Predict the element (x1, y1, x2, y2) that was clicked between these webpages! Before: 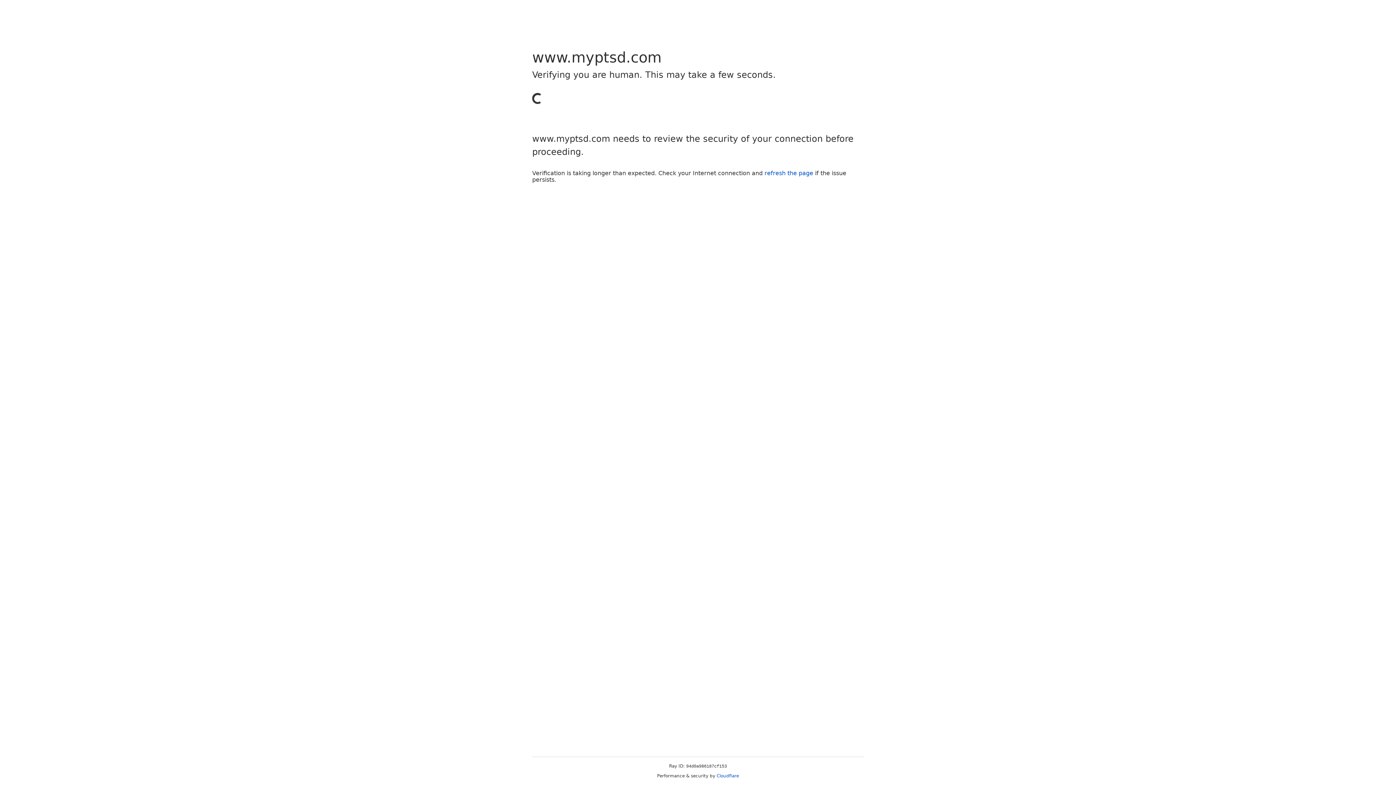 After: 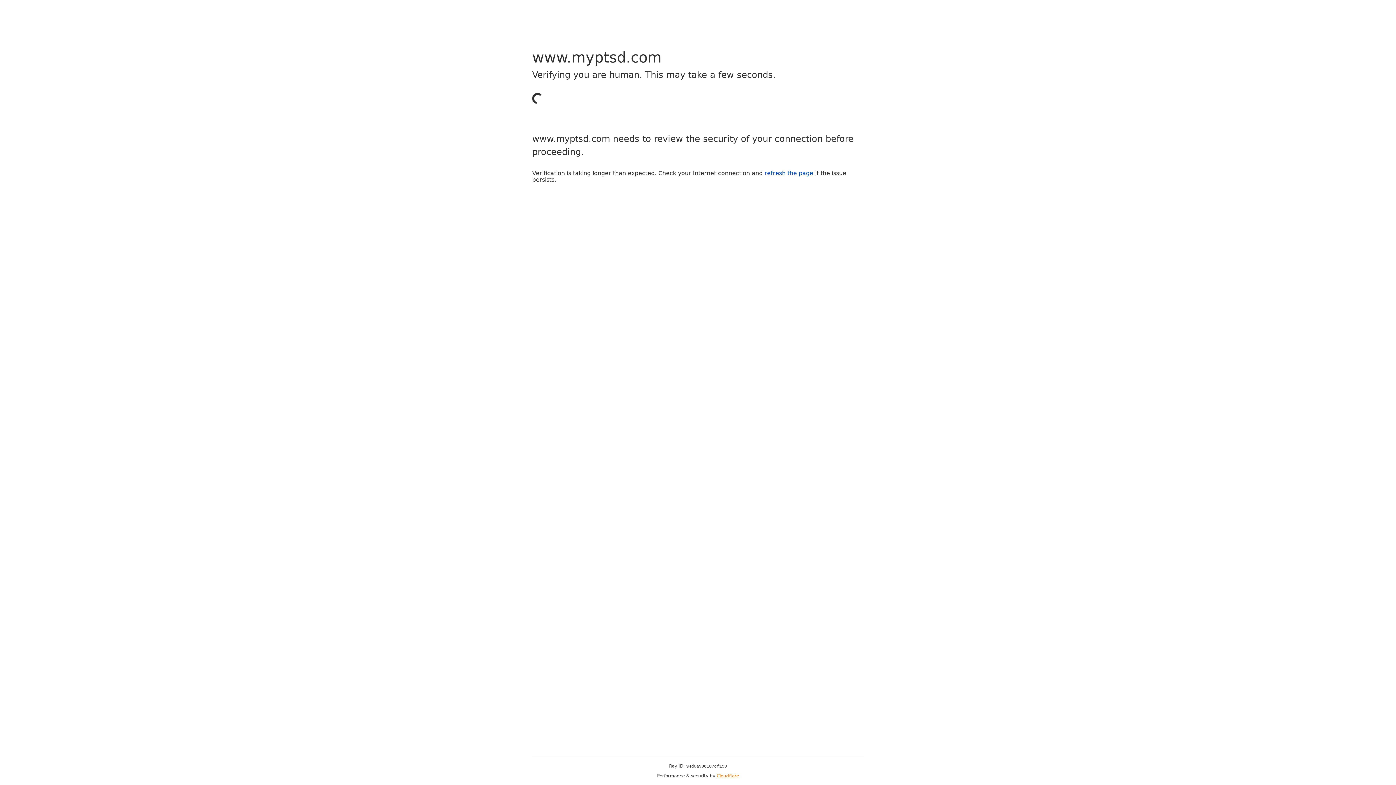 Action: bbox: (716, 773, 739, 778) label: Cloudflare